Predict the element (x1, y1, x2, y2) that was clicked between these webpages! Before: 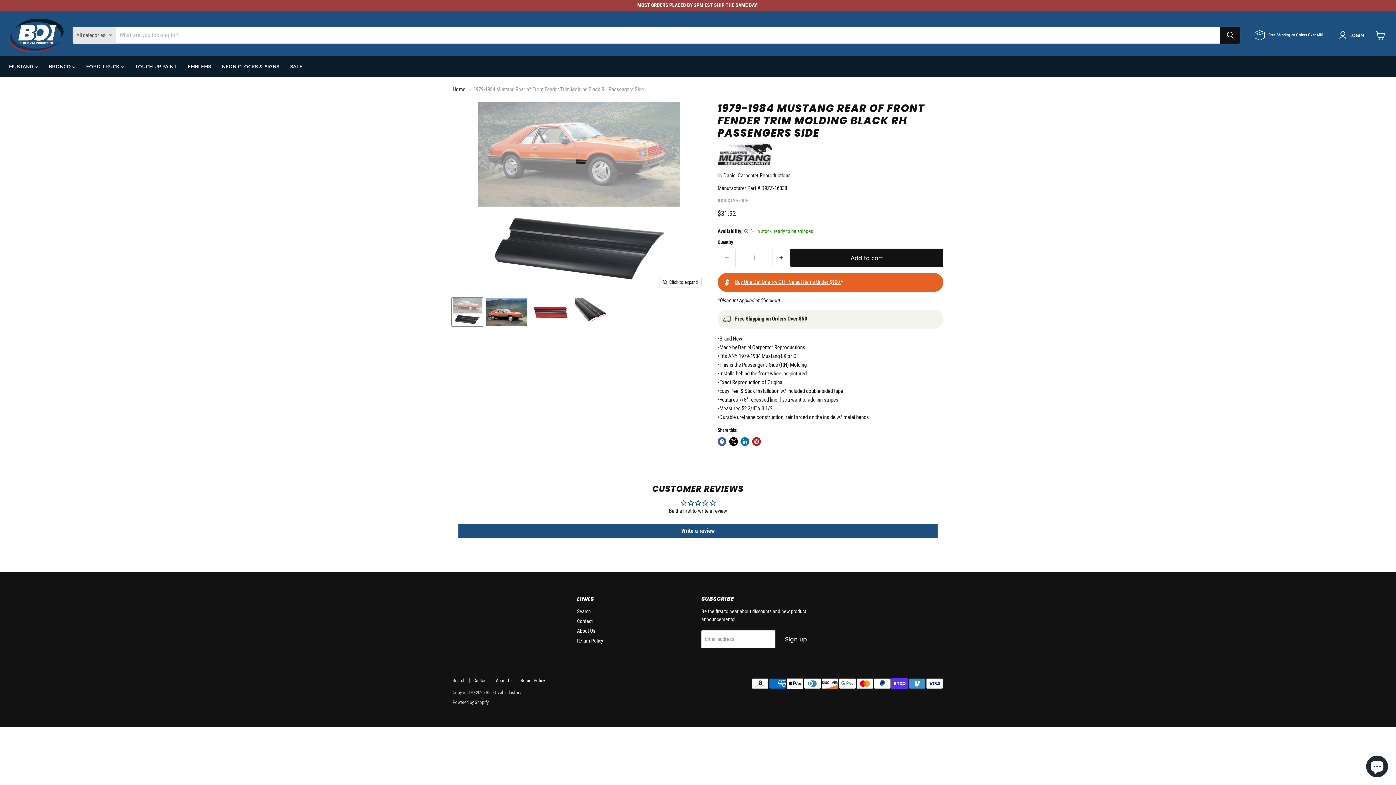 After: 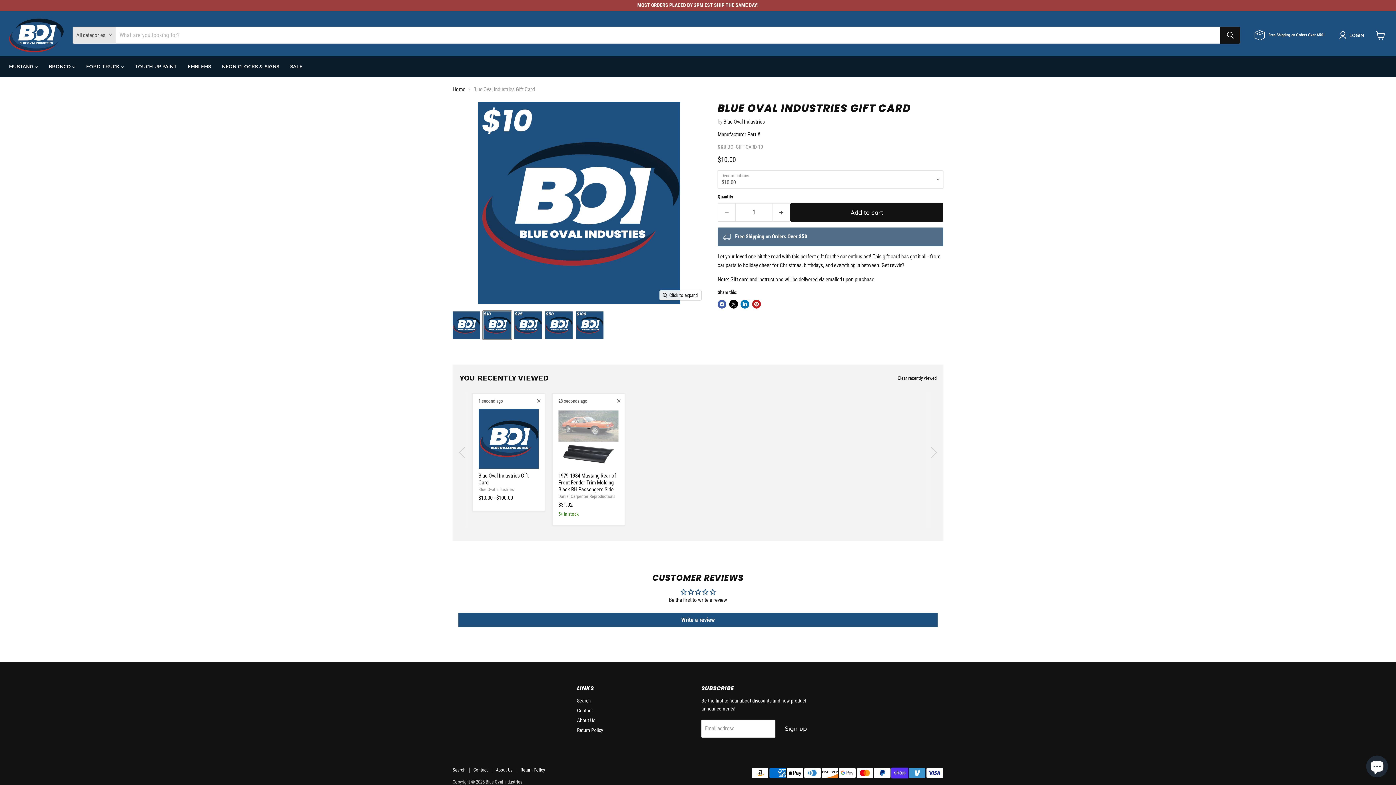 Action: bbox: (1, 1, 1394, 9)